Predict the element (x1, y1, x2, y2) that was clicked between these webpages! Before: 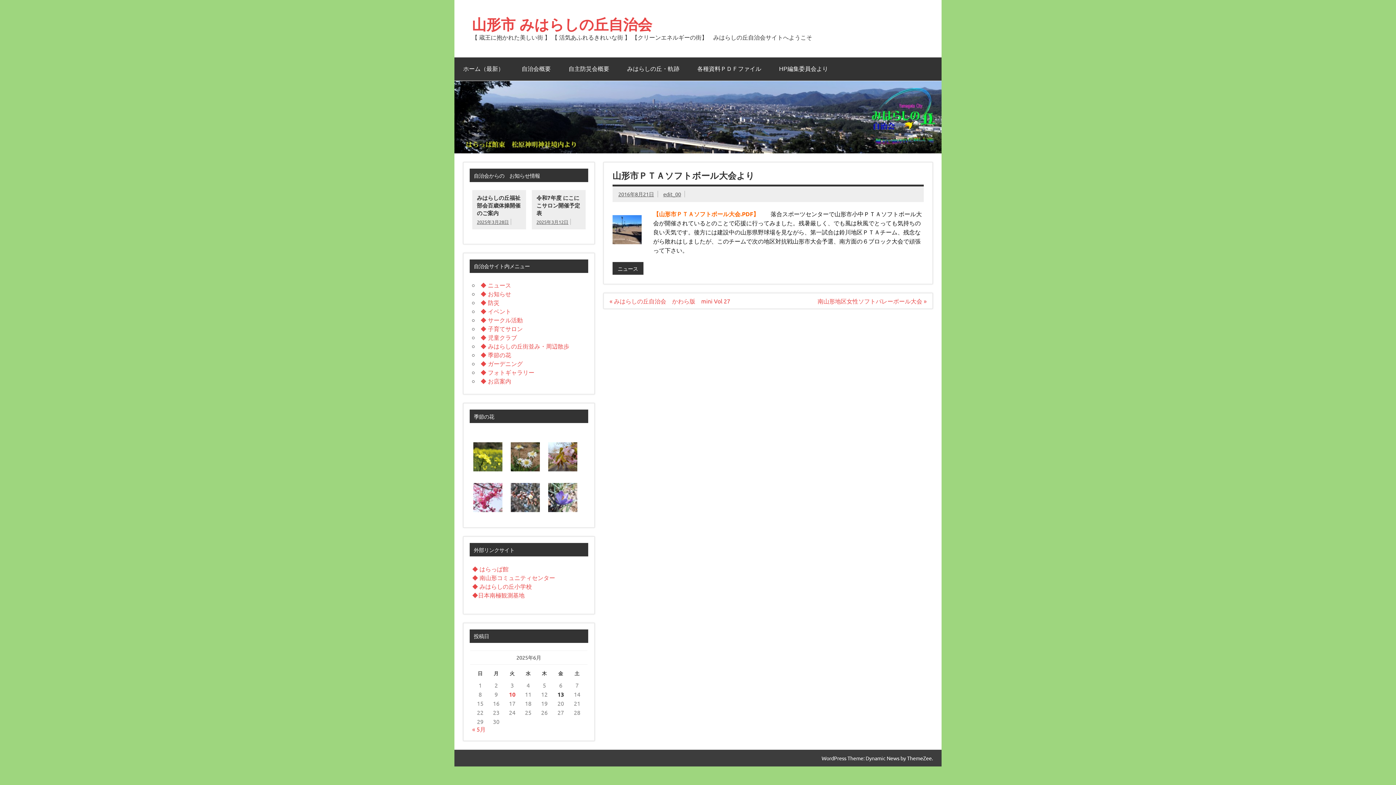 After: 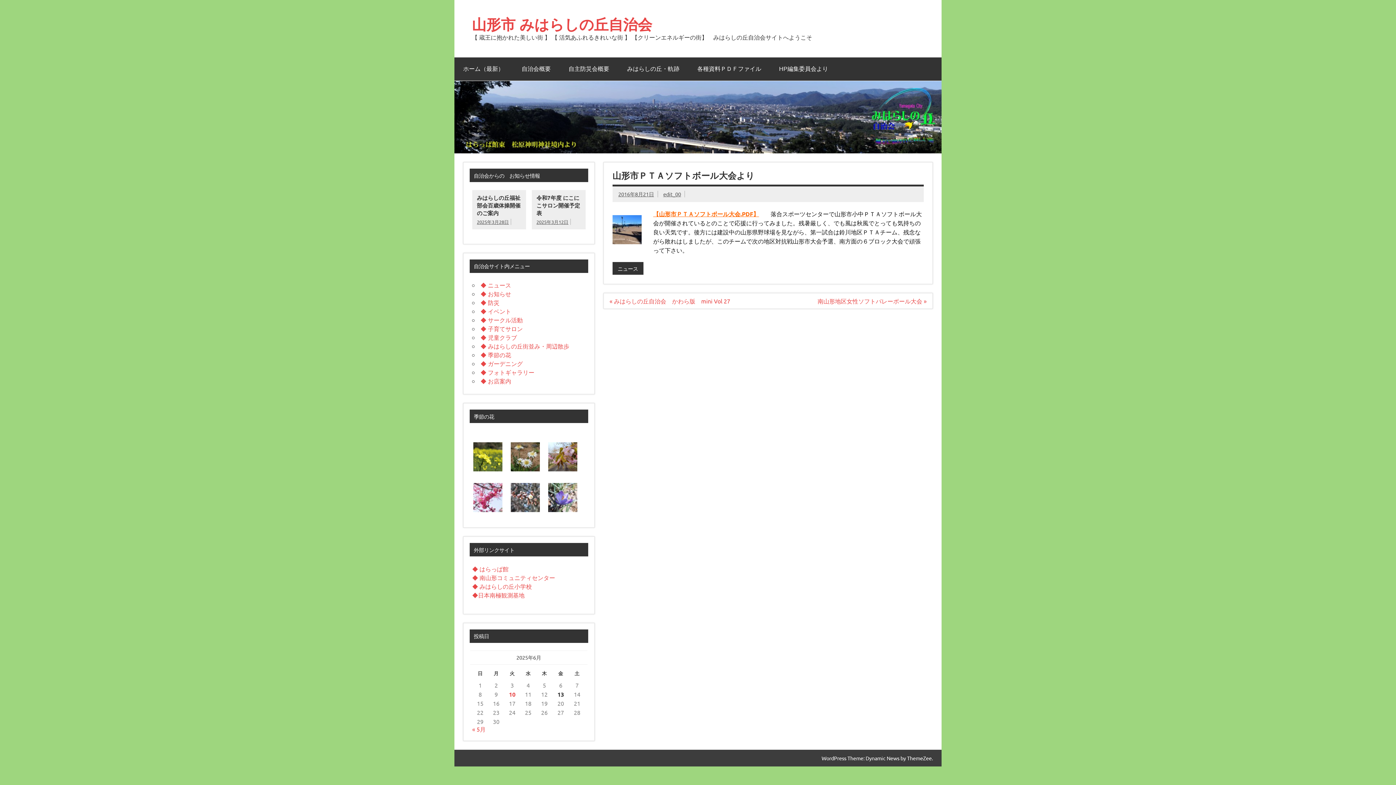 Action: bbox: (653, 210, 759, 217) label: 【山形市ＰＴＡソフトボール大会.PDF】